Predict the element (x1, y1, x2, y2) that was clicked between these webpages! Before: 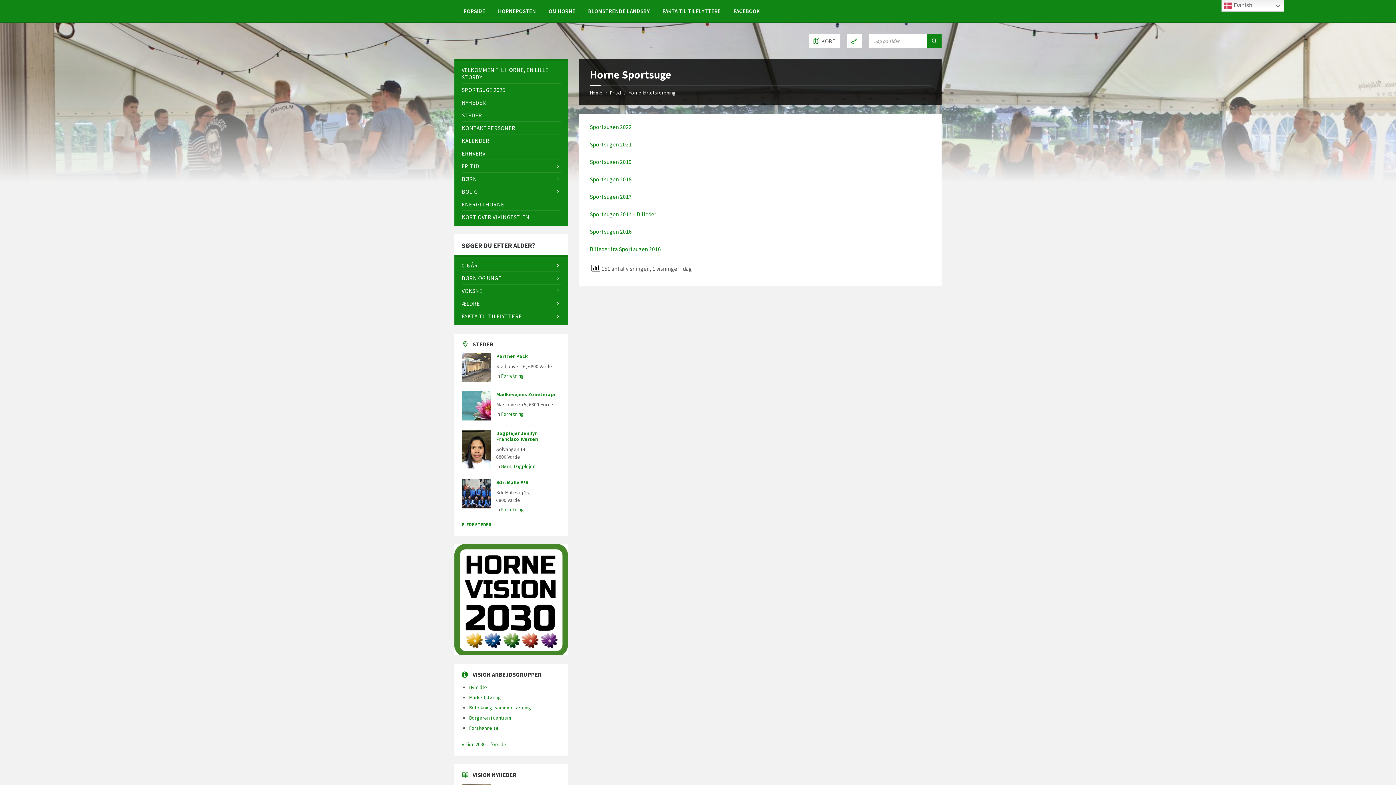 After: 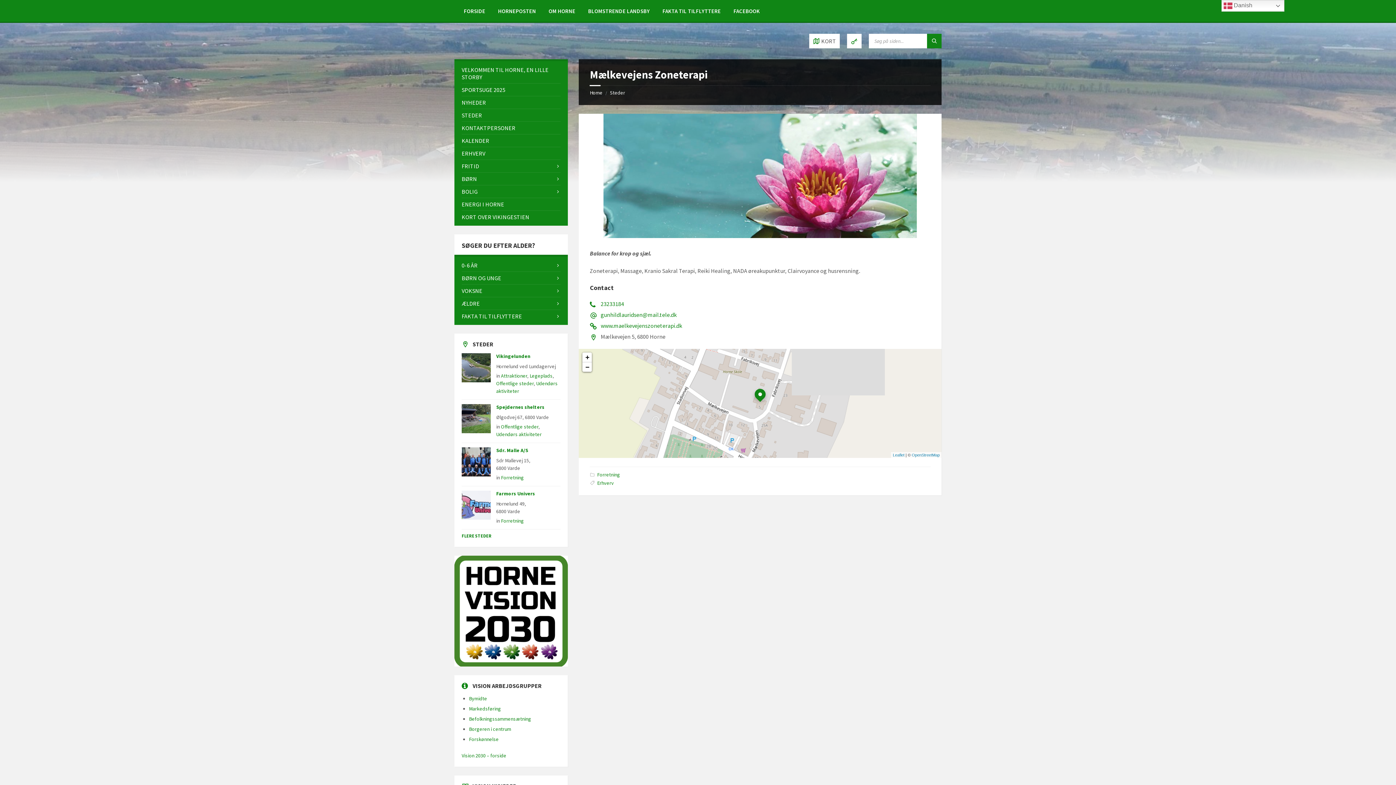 Action: label: Mælkevejens Zoneterapi bbox: (496, 391, 555, 397)